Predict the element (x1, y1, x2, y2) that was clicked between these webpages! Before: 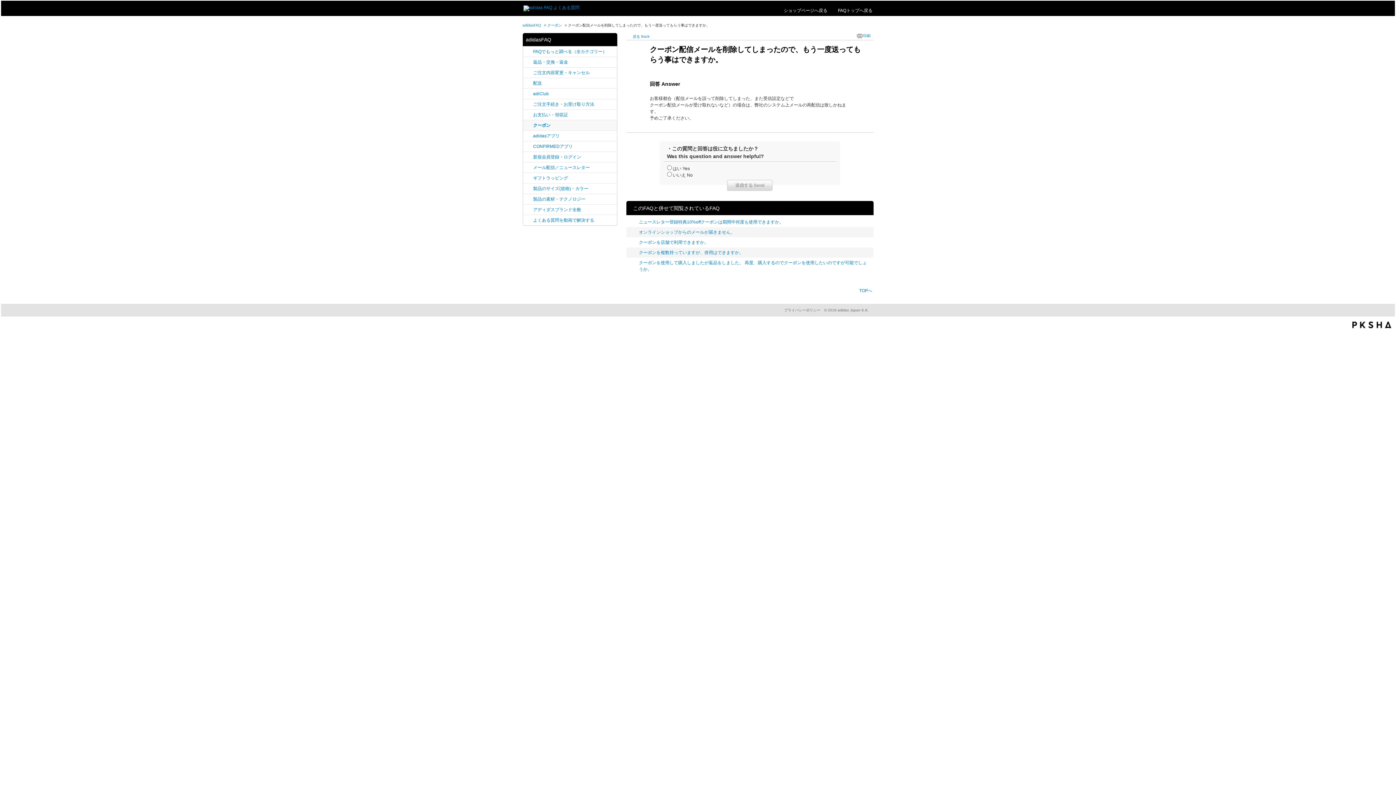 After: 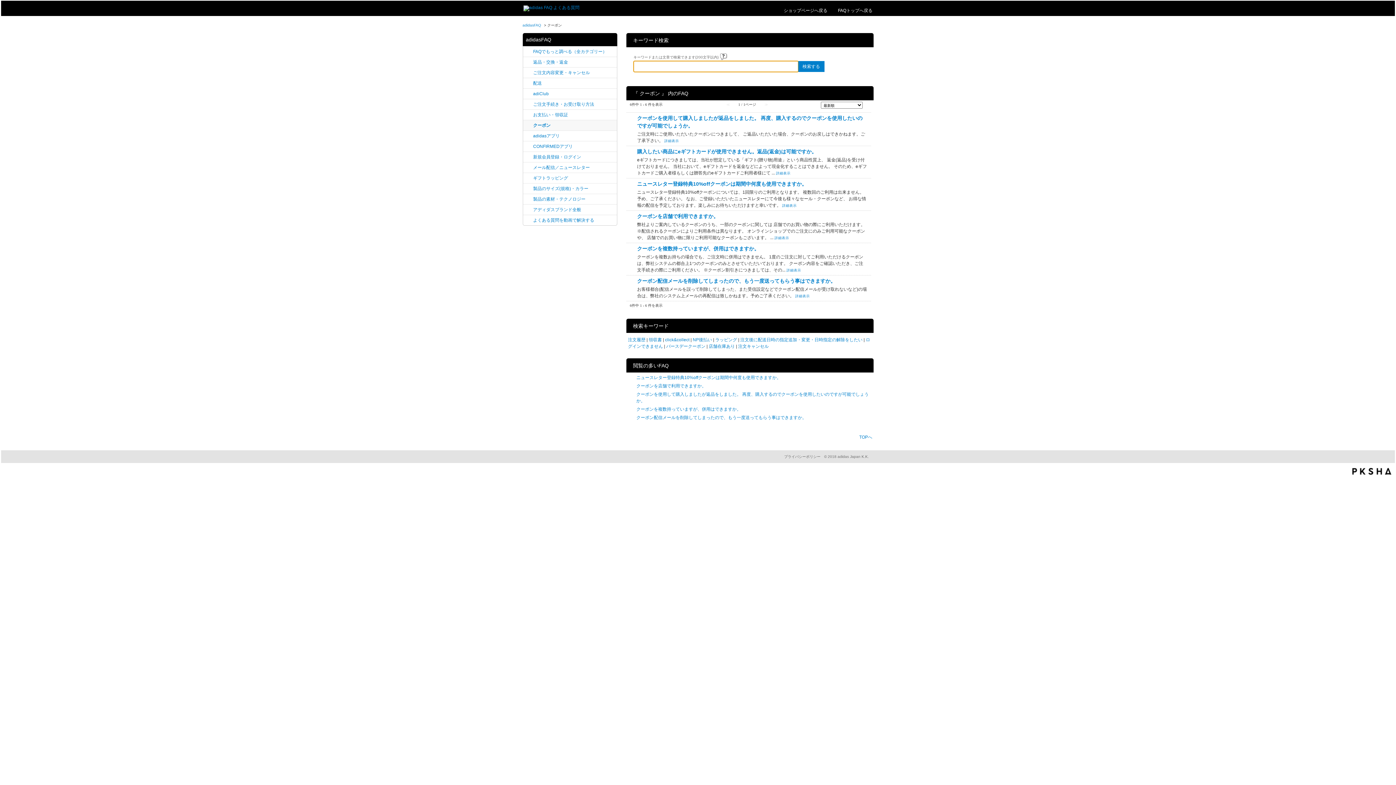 Action: bbox: (547, 23, 562, 27) label: クーポン